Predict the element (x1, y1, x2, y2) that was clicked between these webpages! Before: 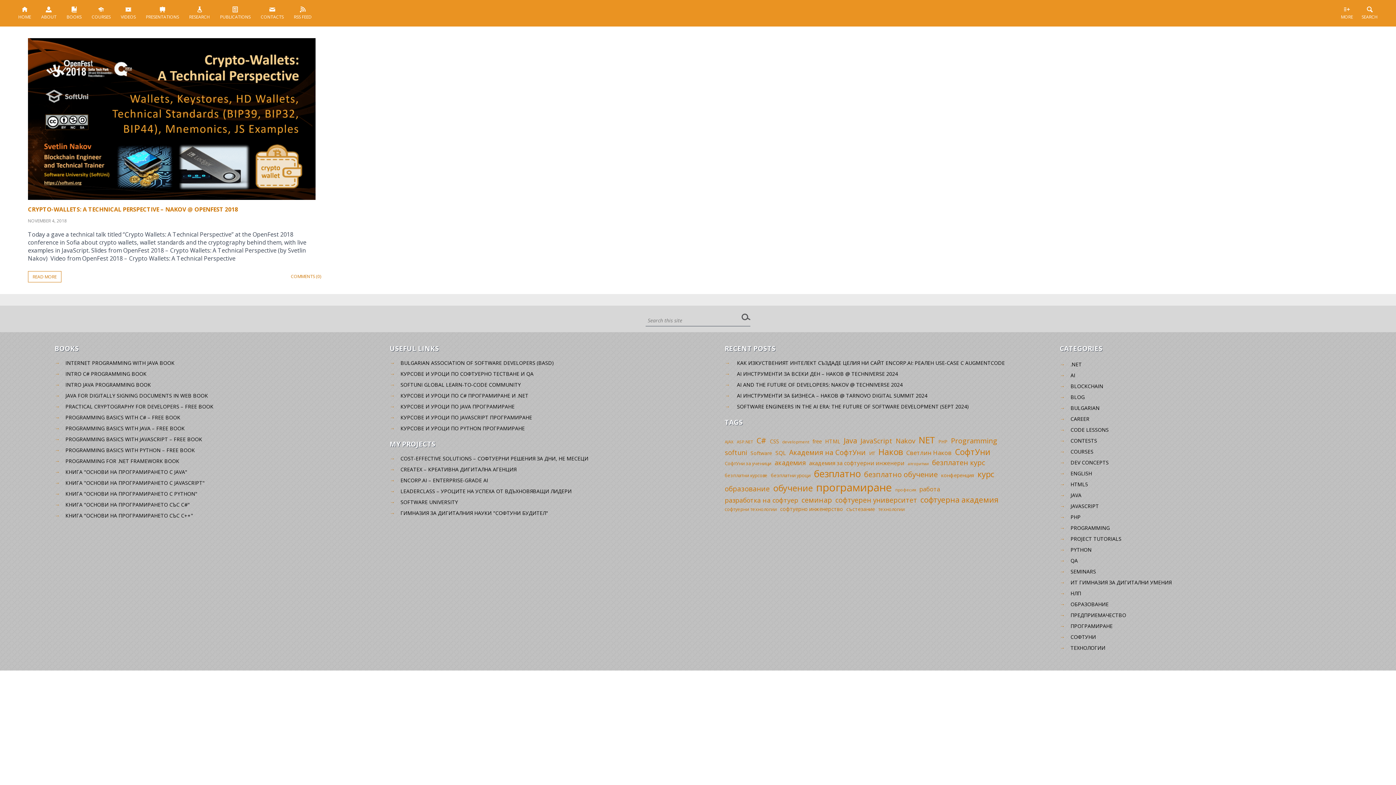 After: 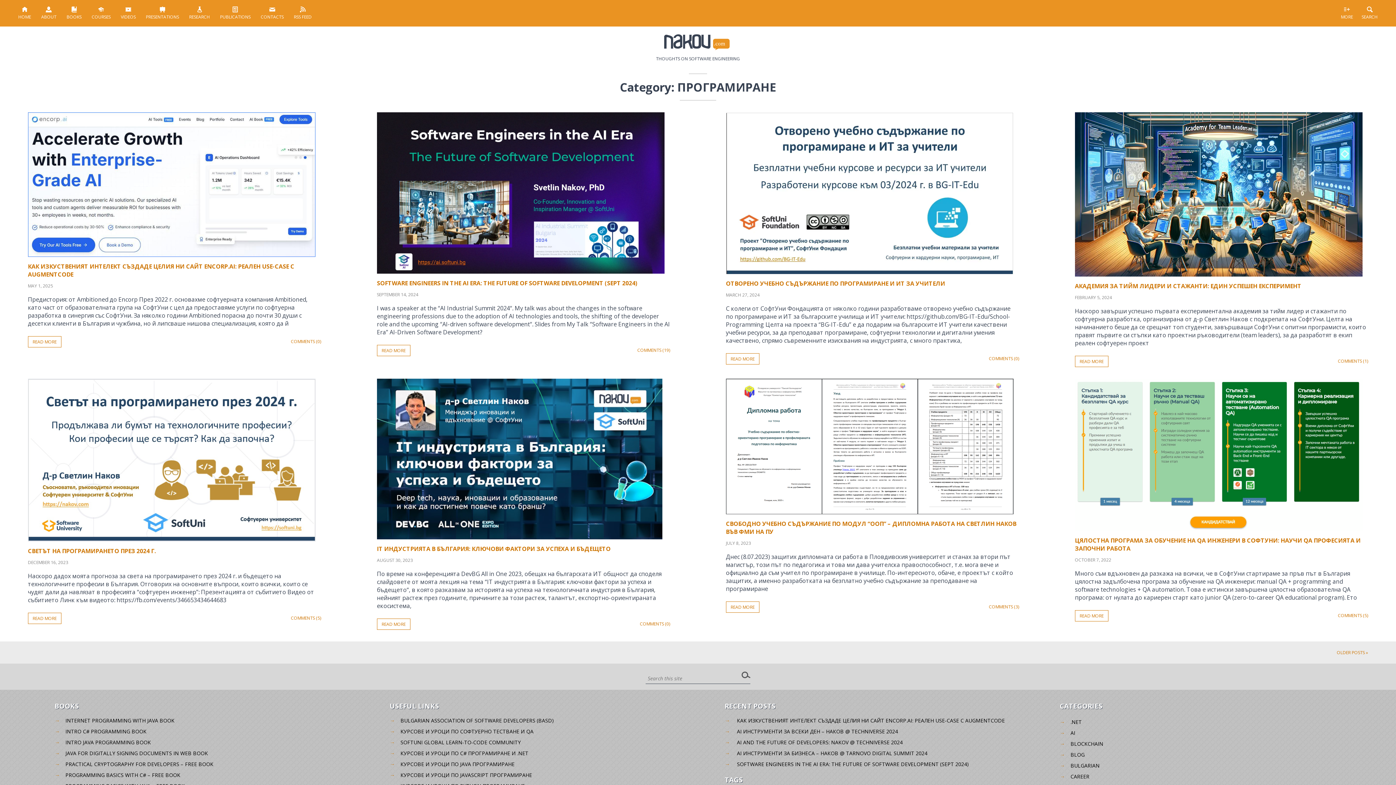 Action: bbox: (1070, 622, 1113, 629) label: ПРОГРАМИРАНЕ